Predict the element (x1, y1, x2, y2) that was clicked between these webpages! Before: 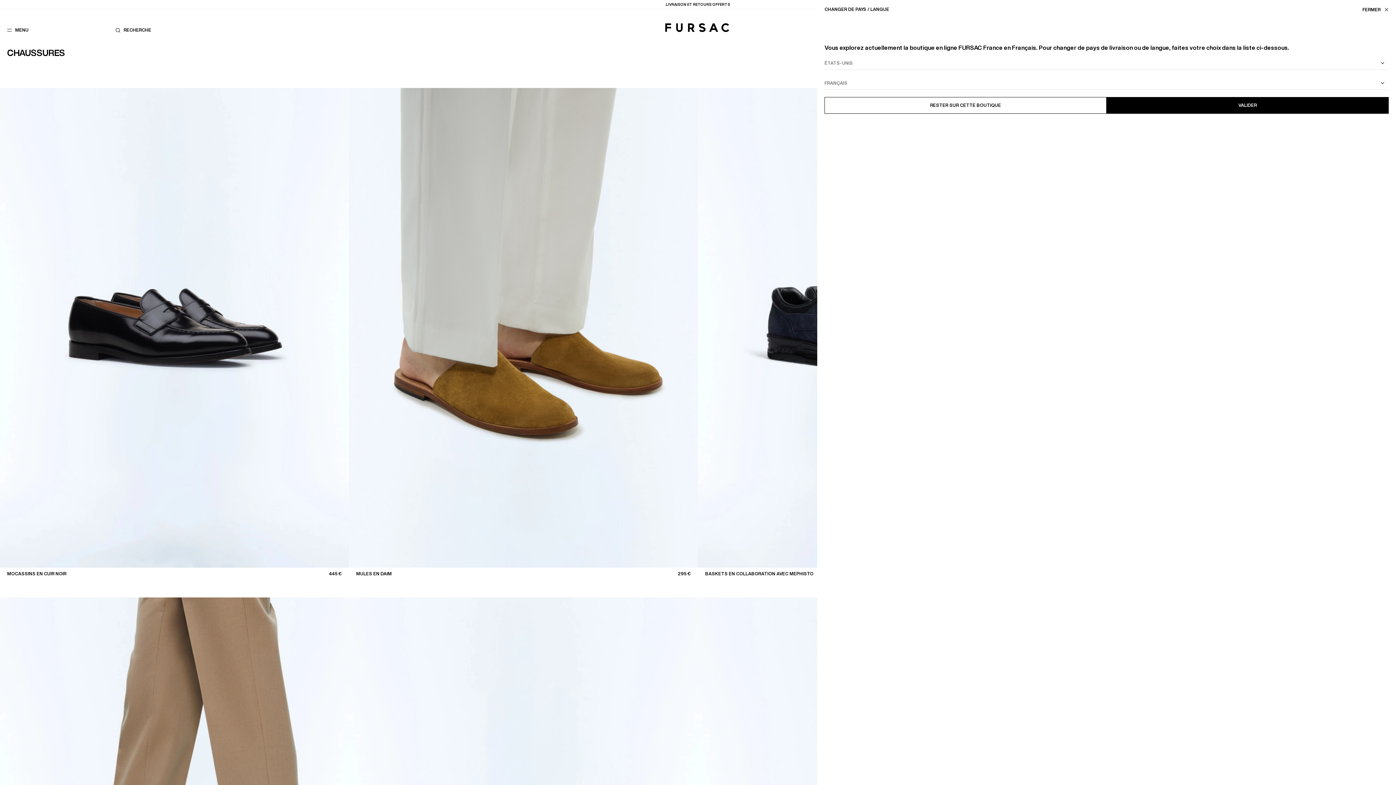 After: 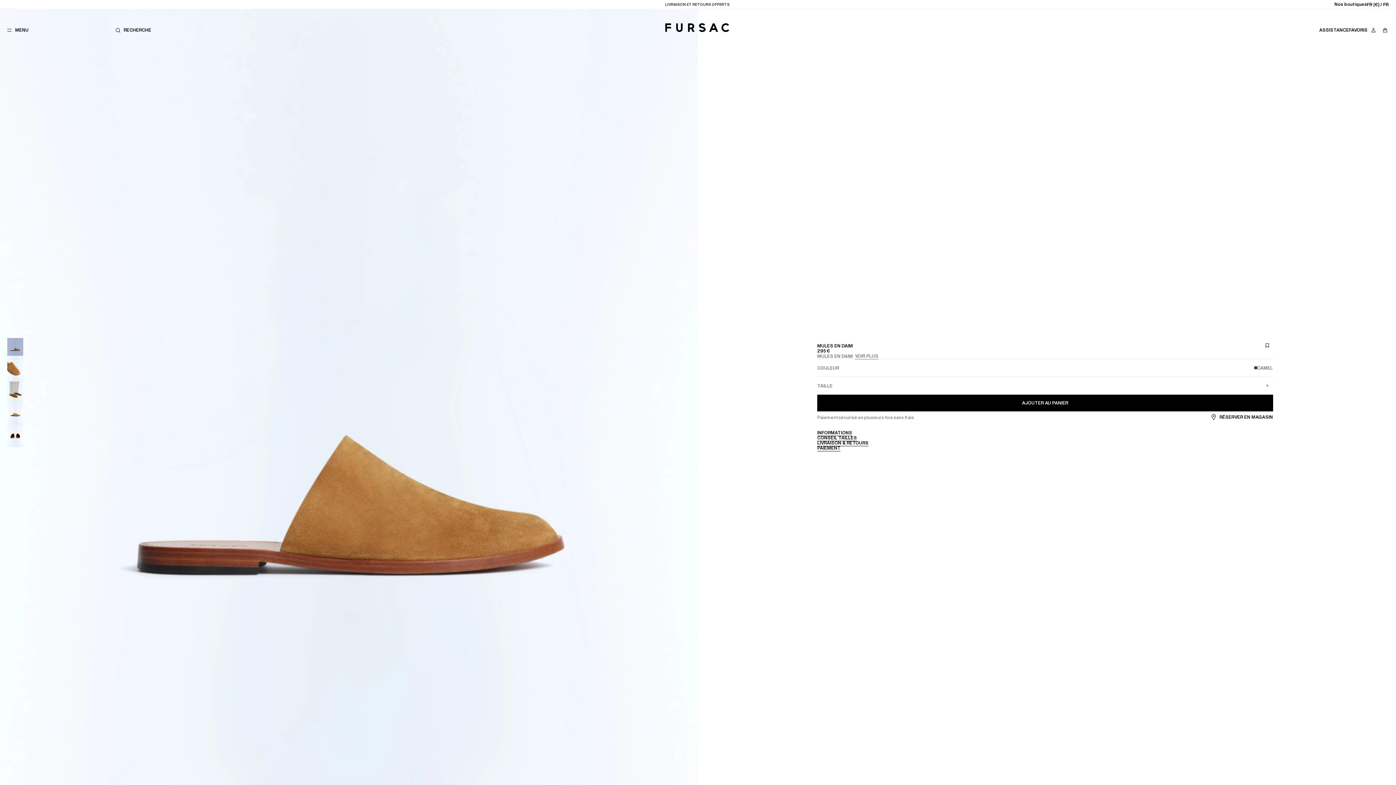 Action: label: MULES EN DAIM
295 € bbox: (349, 88, 698, 597)